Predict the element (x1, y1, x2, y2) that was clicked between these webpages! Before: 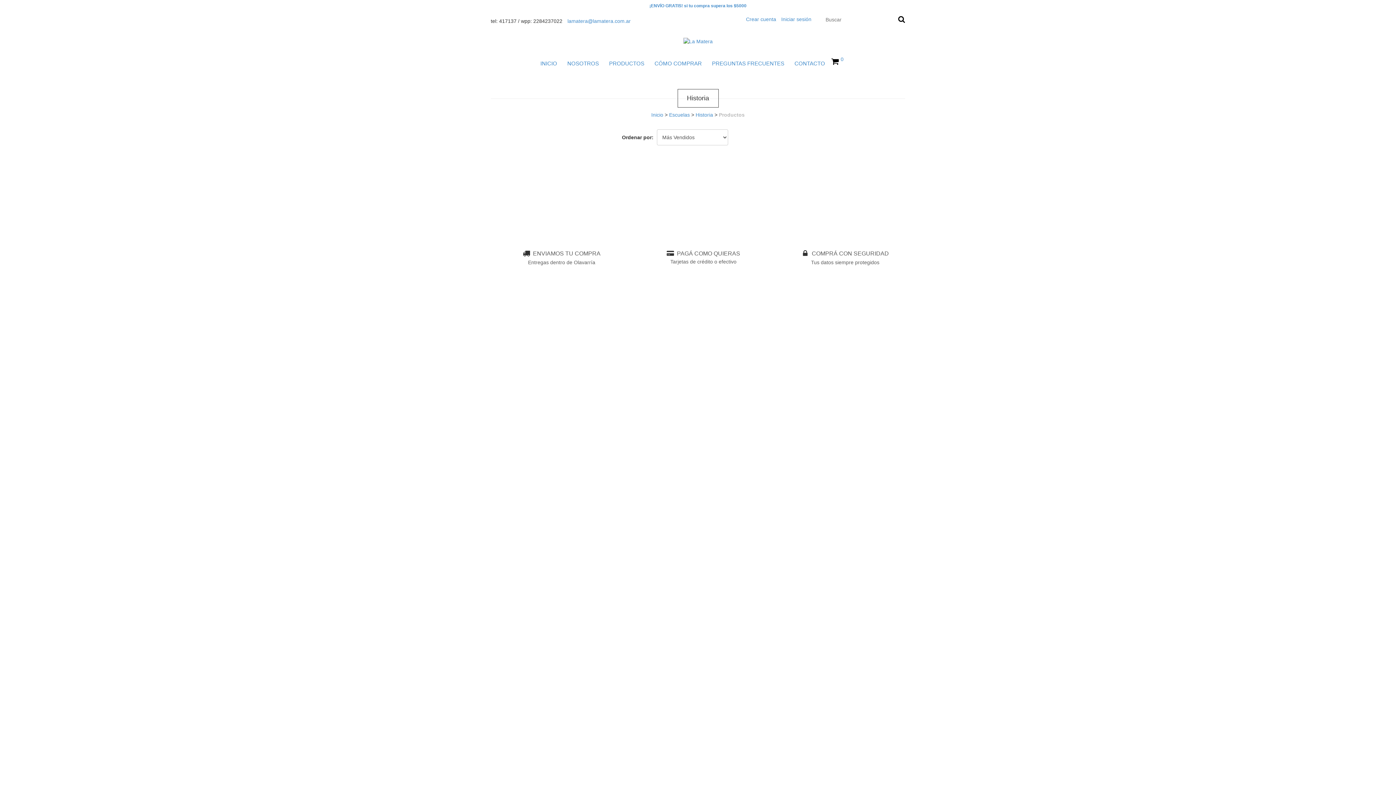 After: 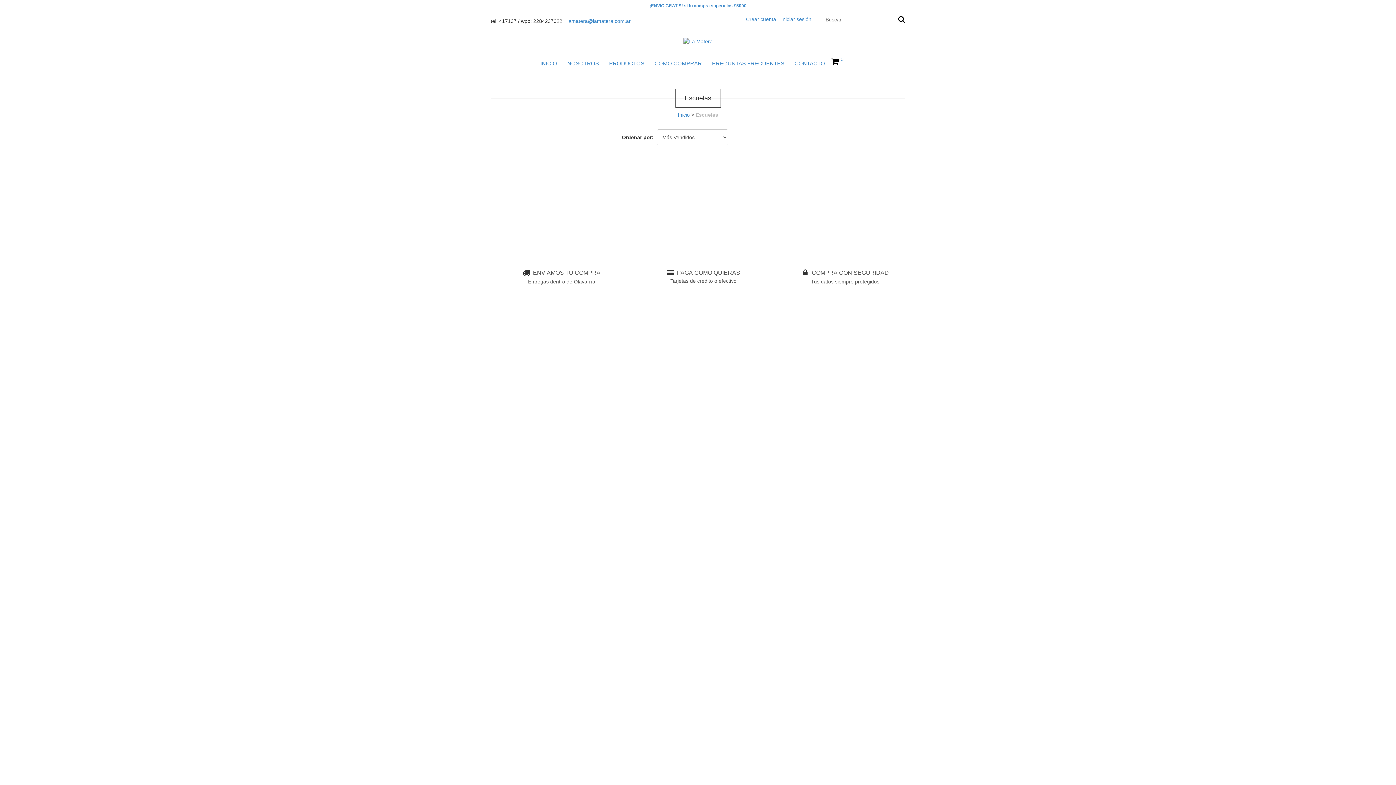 Action: label: Escuelas bbox: (669, 112, 690, 117)